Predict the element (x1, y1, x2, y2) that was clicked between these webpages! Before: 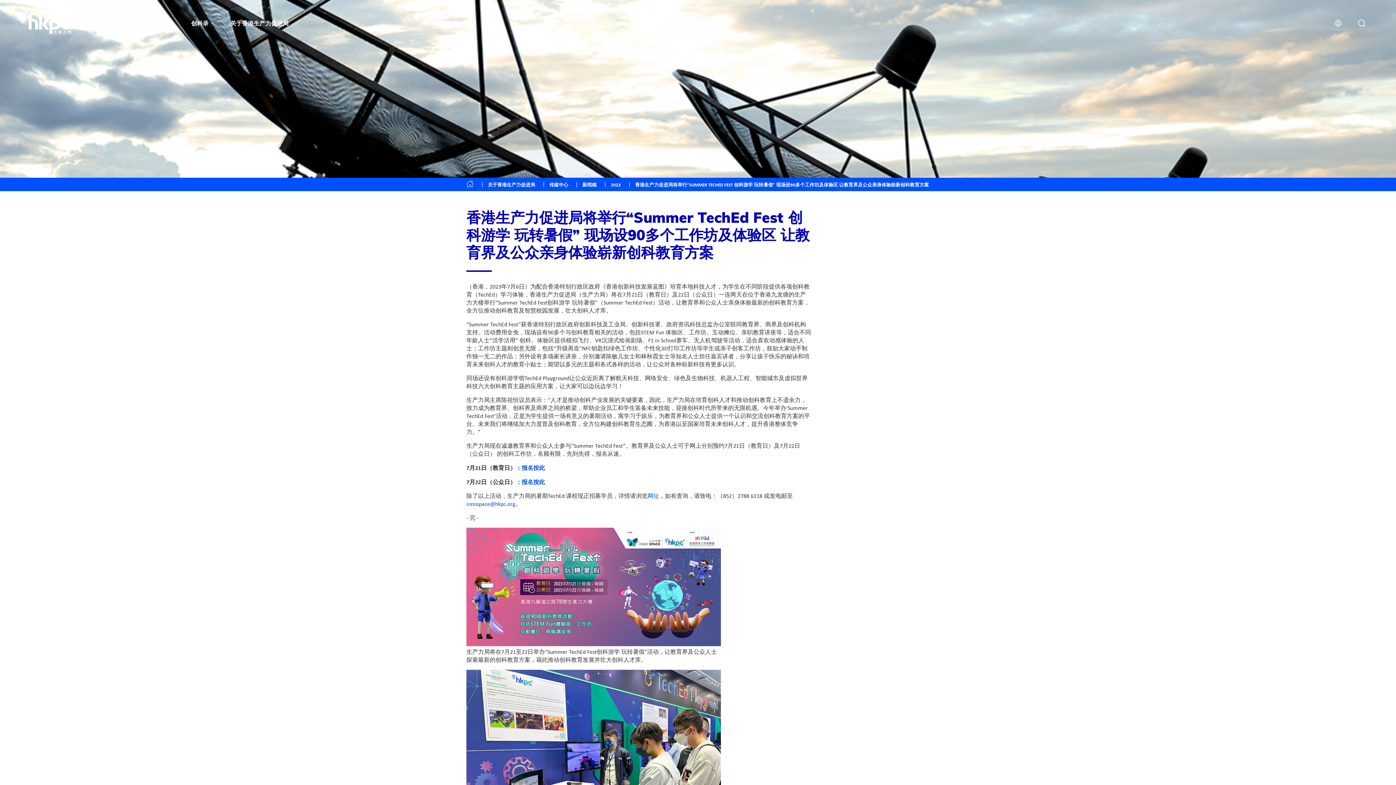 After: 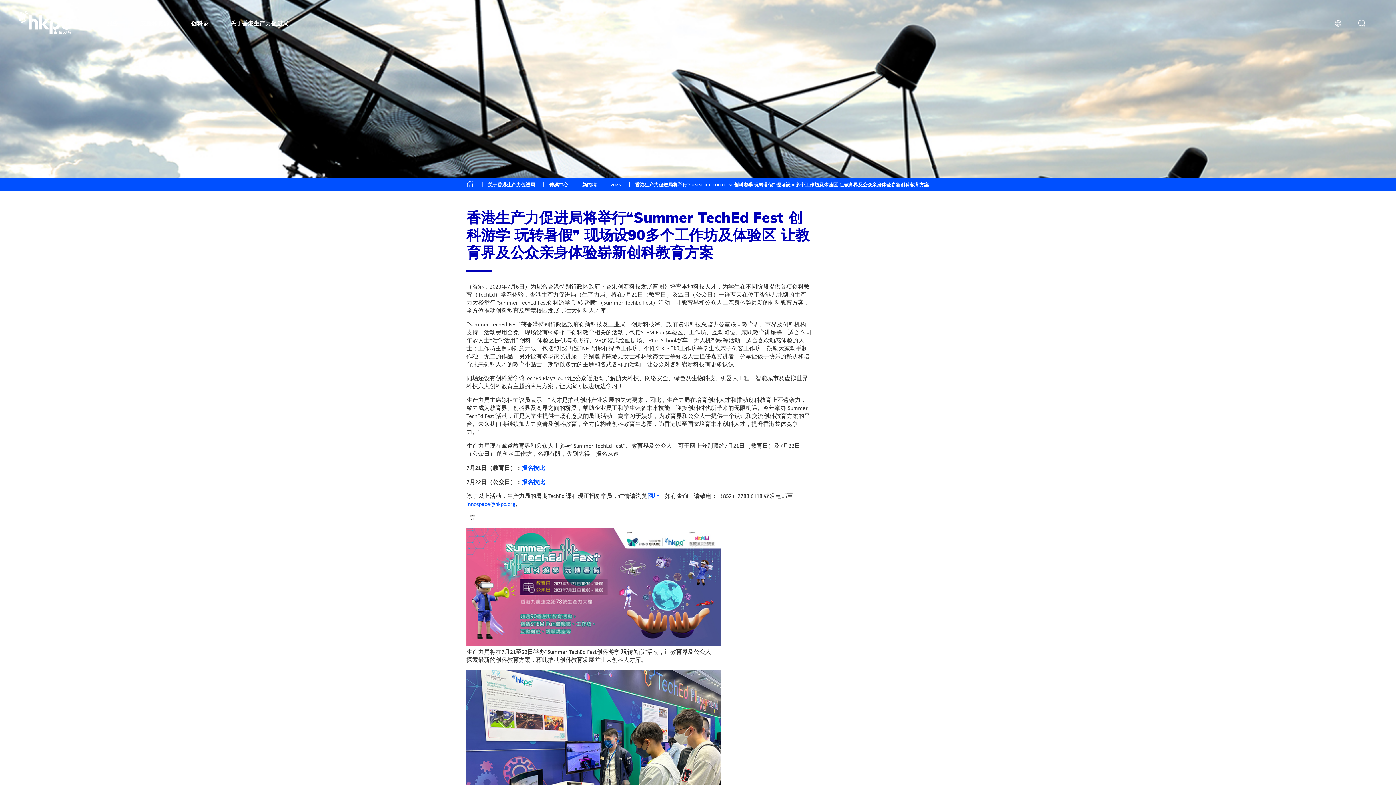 Action: bbox: (466, 500, 515, 508) label: innospace@hkpc.org